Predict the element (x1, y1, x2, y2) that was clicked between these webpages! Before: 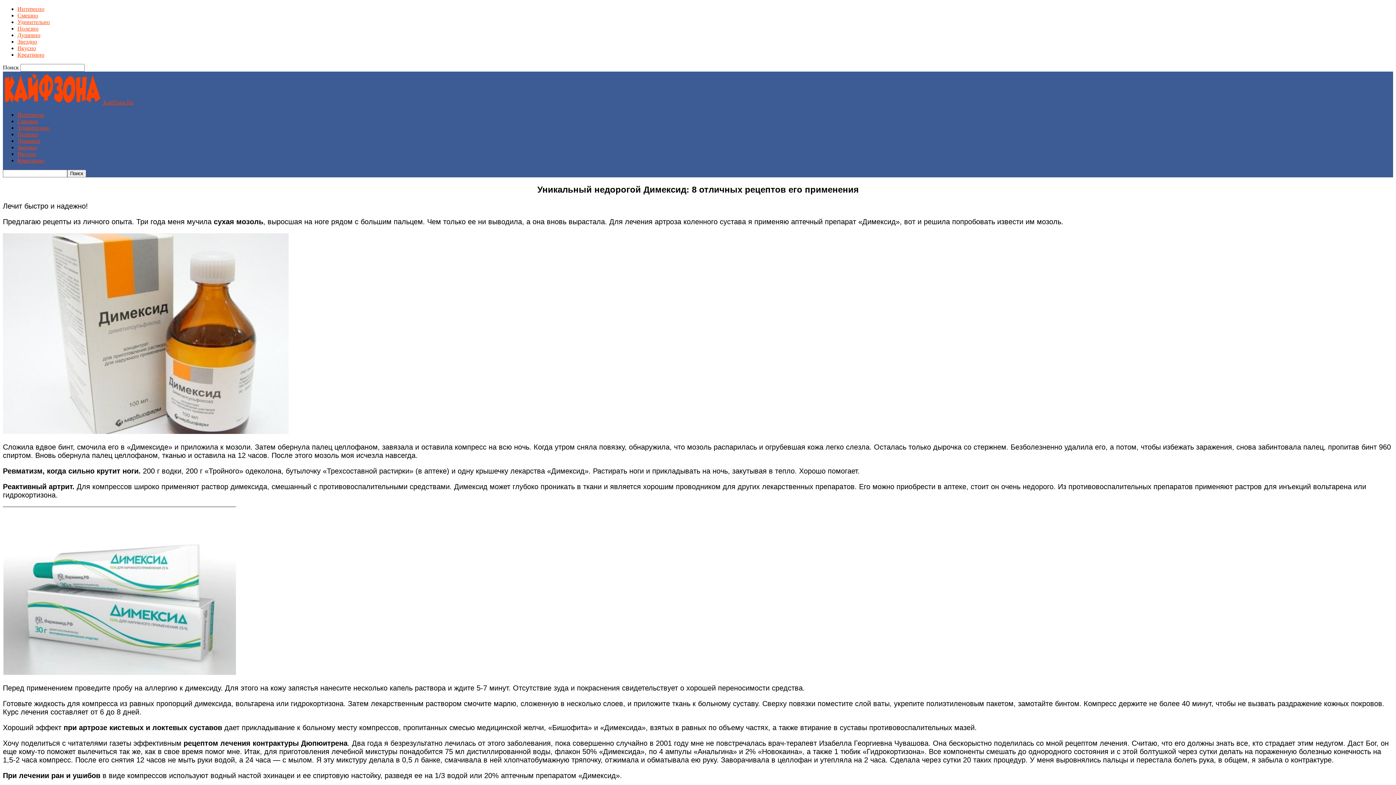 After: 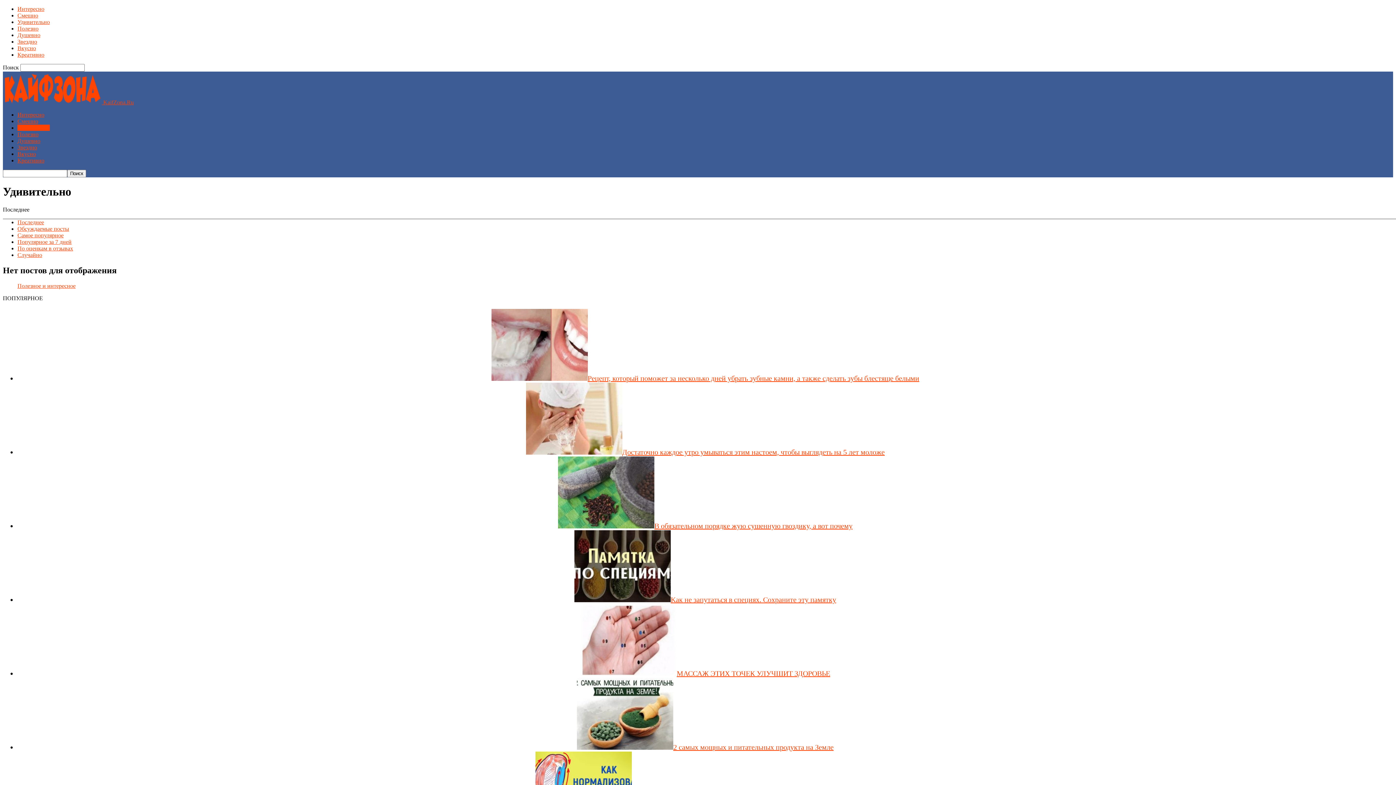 Action: label: Удивительно bbox: (17, 18, 49, 25)